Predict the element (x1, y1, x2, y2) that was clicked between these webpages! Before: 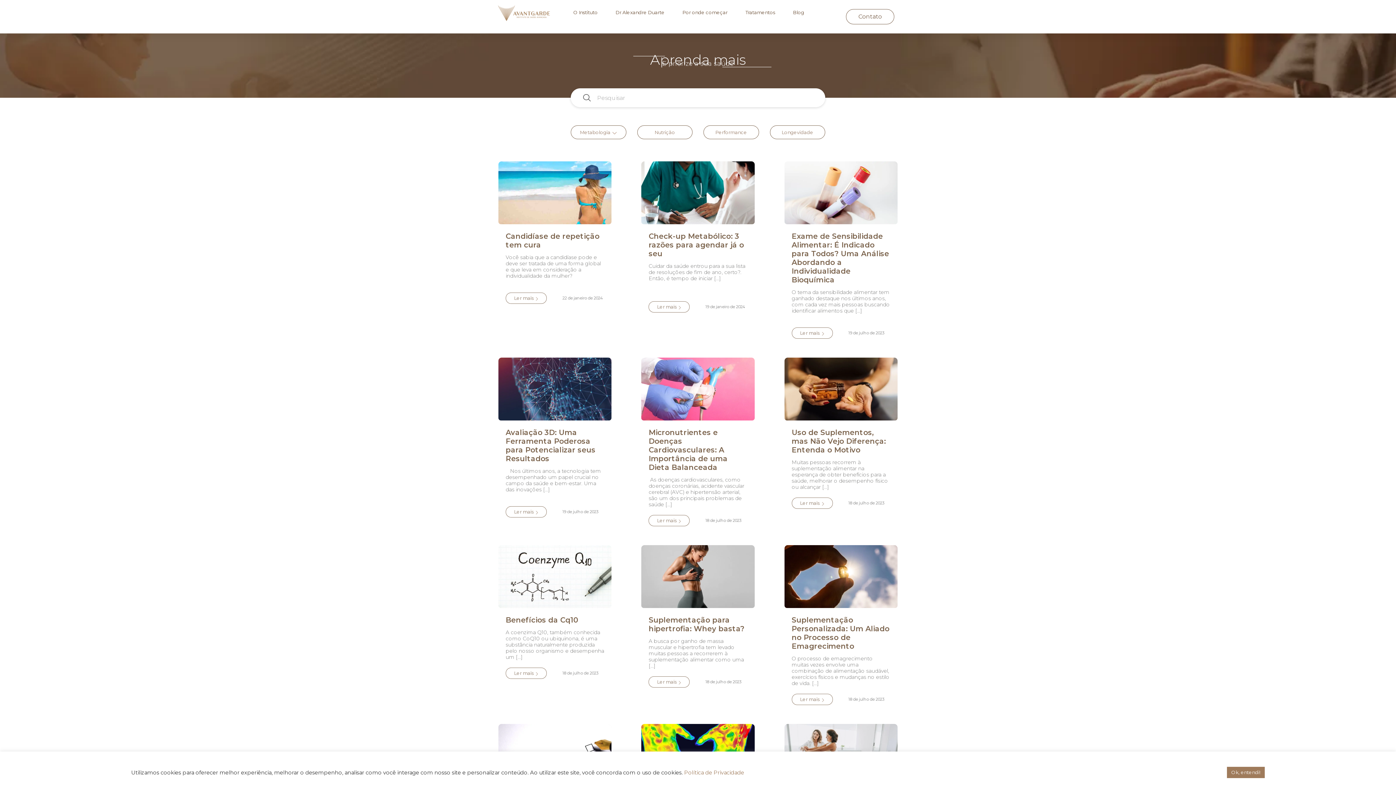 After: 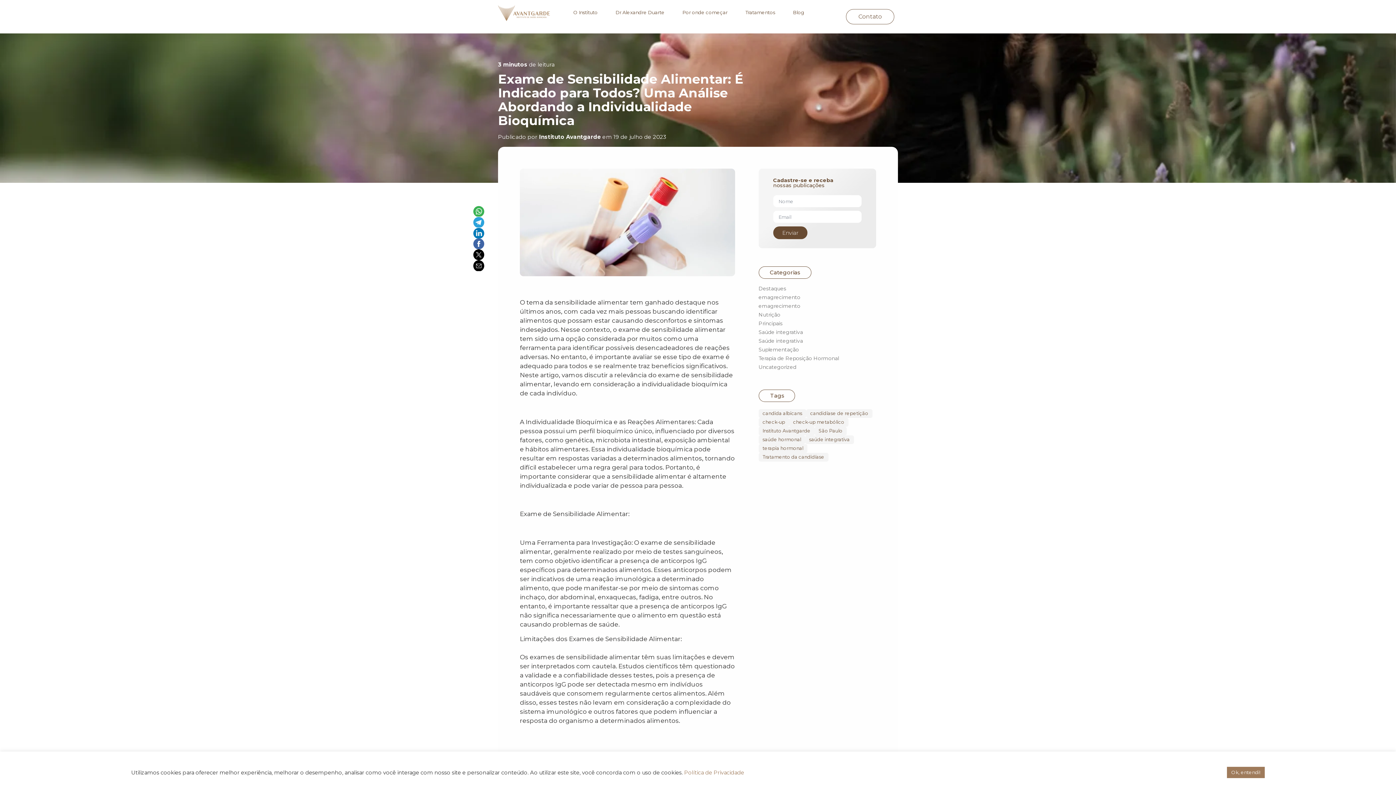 Action: bbox: (784, 161, 897, 224)